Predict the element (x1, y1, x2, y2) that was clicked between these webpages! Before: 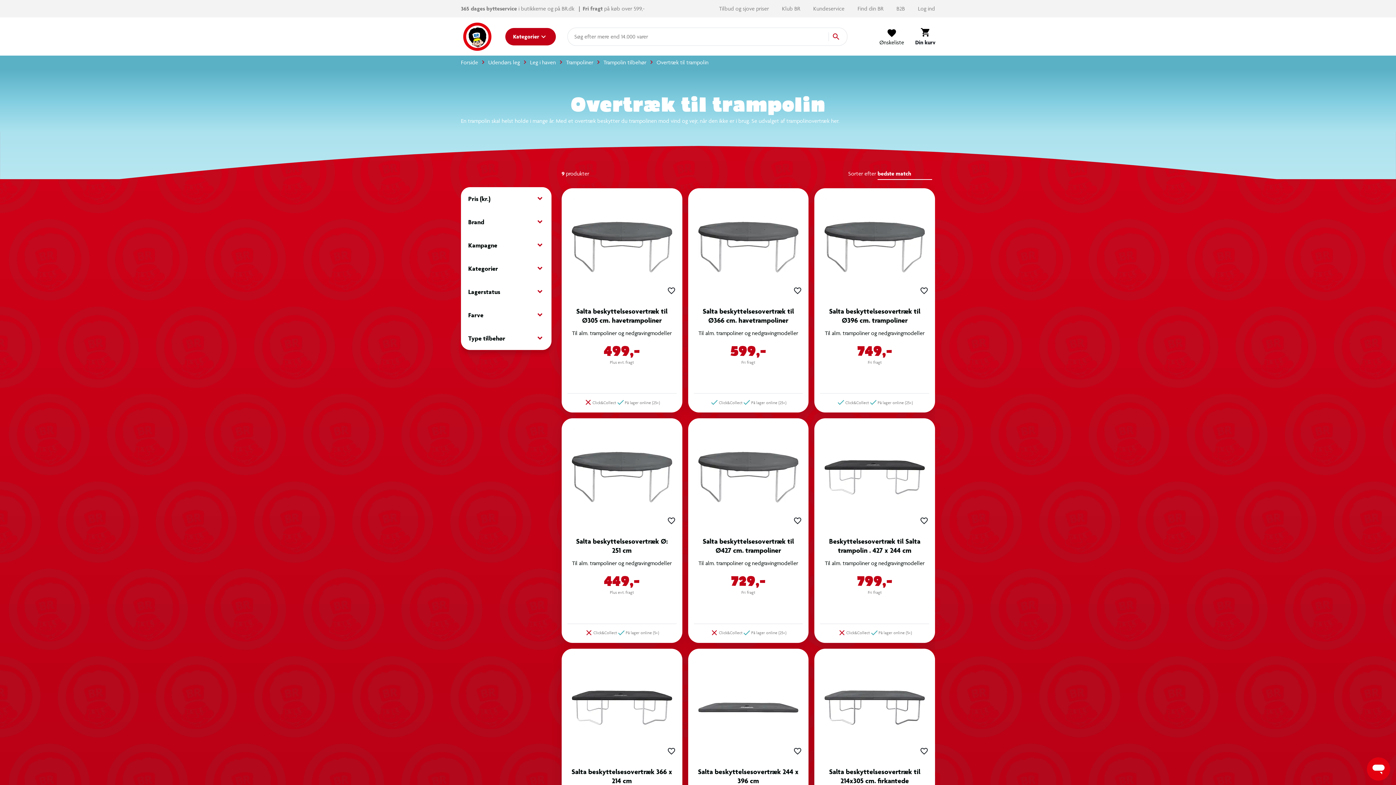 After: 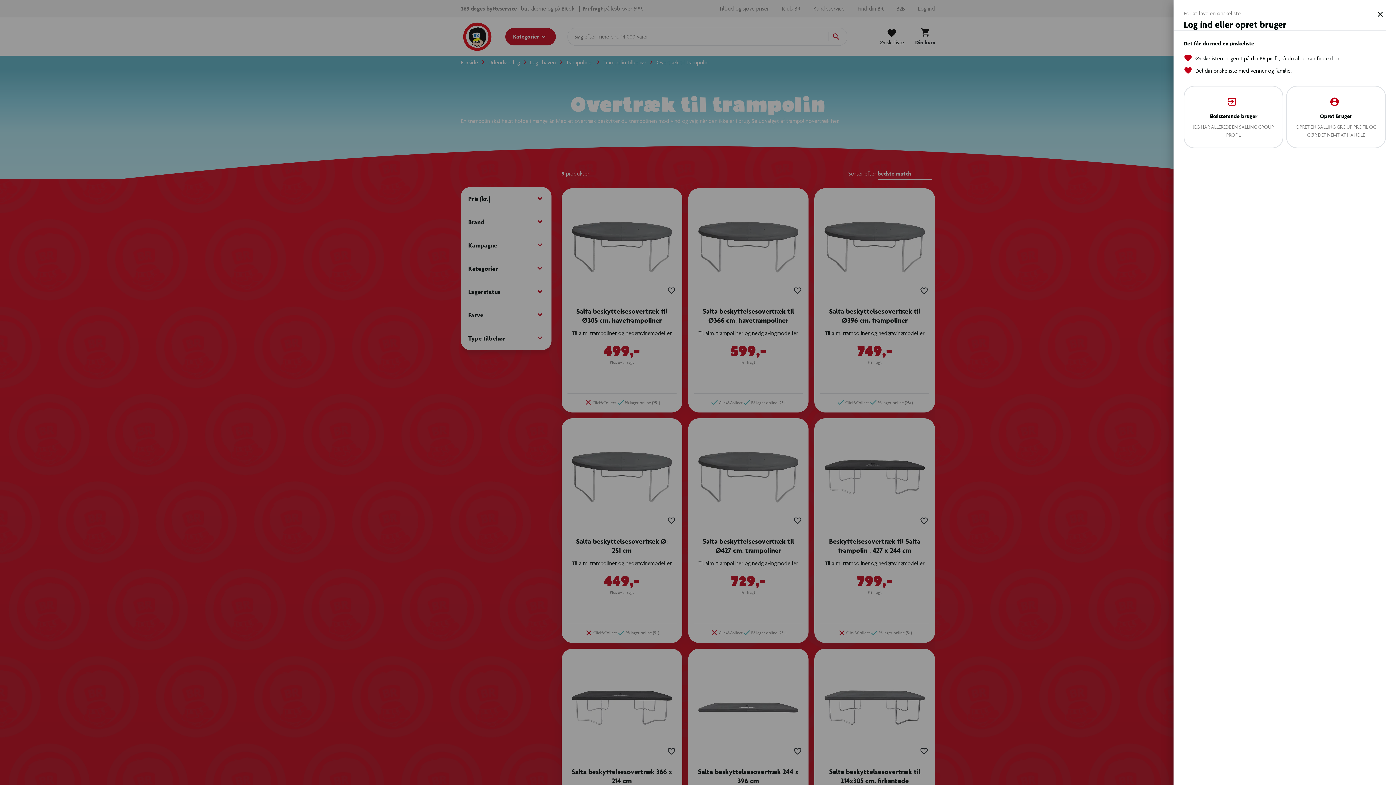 Action: bbox: (917, 514, 930, 527)